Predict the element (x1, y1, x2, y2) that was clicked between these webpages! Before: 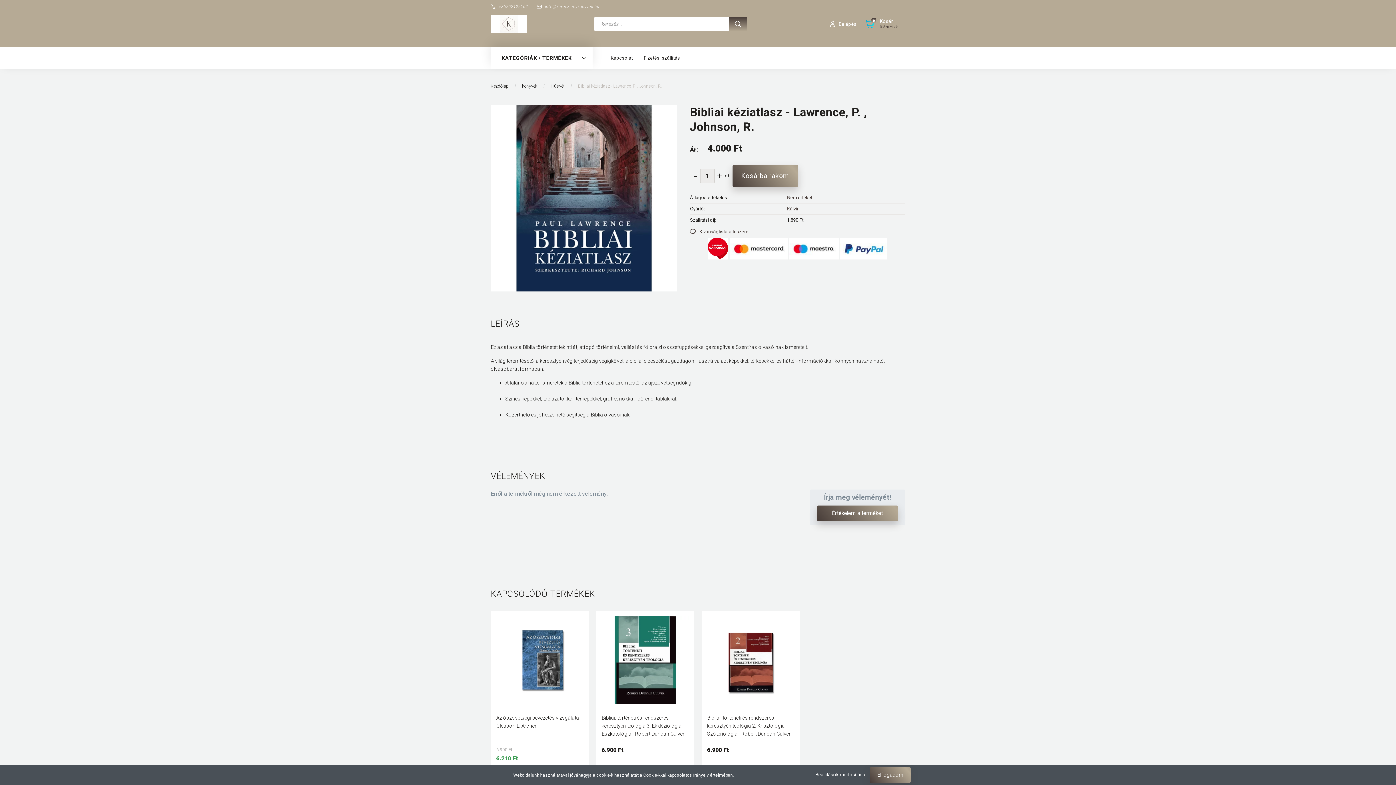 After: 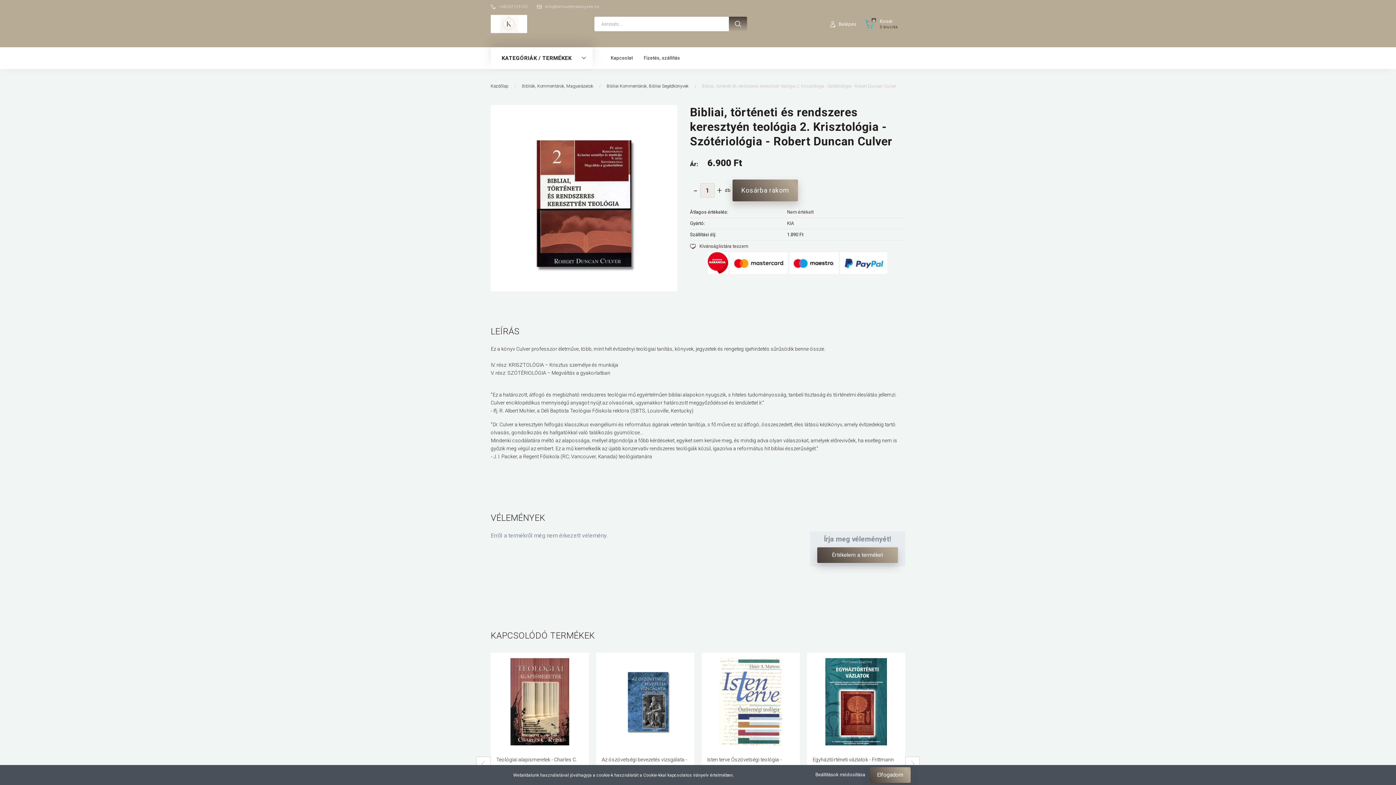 Action: bbox: (707, 616, 794, 704)